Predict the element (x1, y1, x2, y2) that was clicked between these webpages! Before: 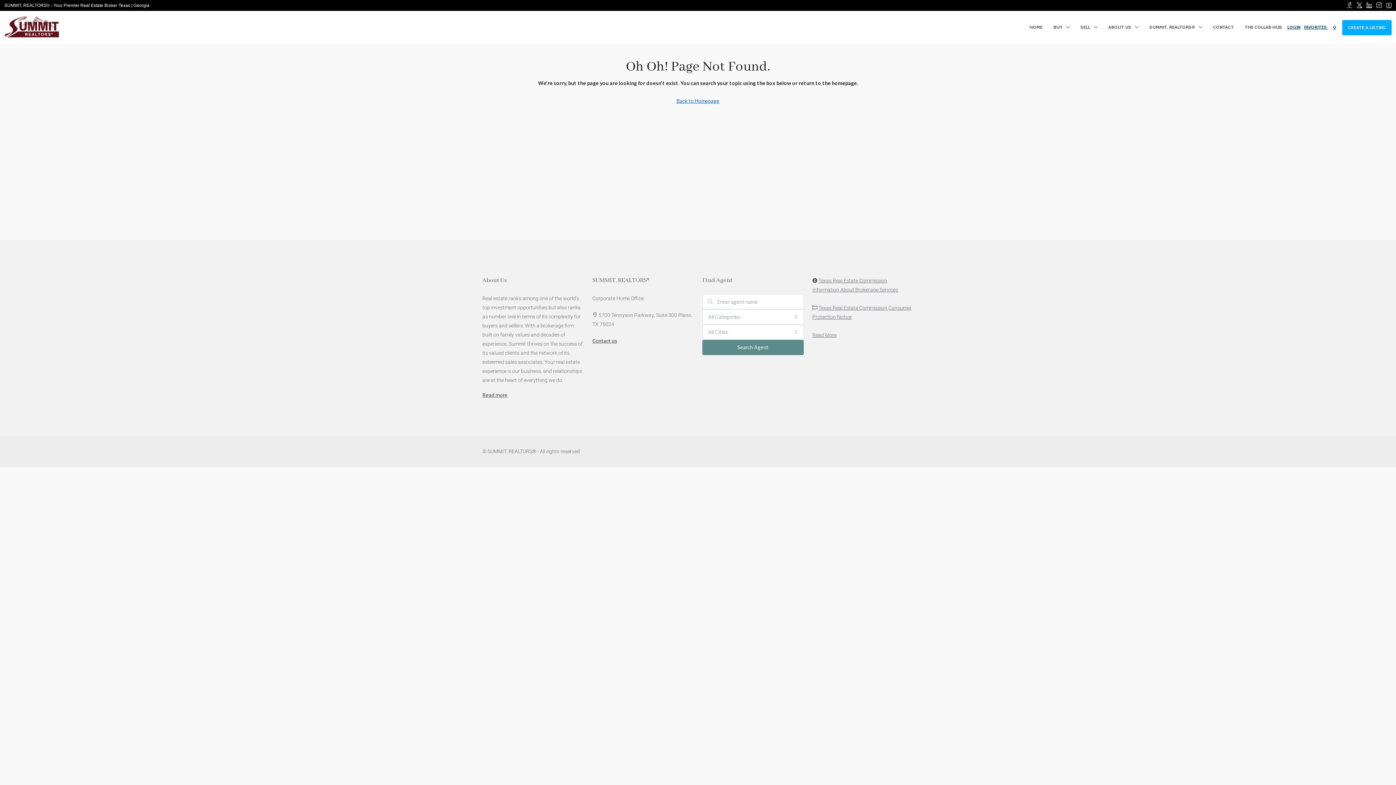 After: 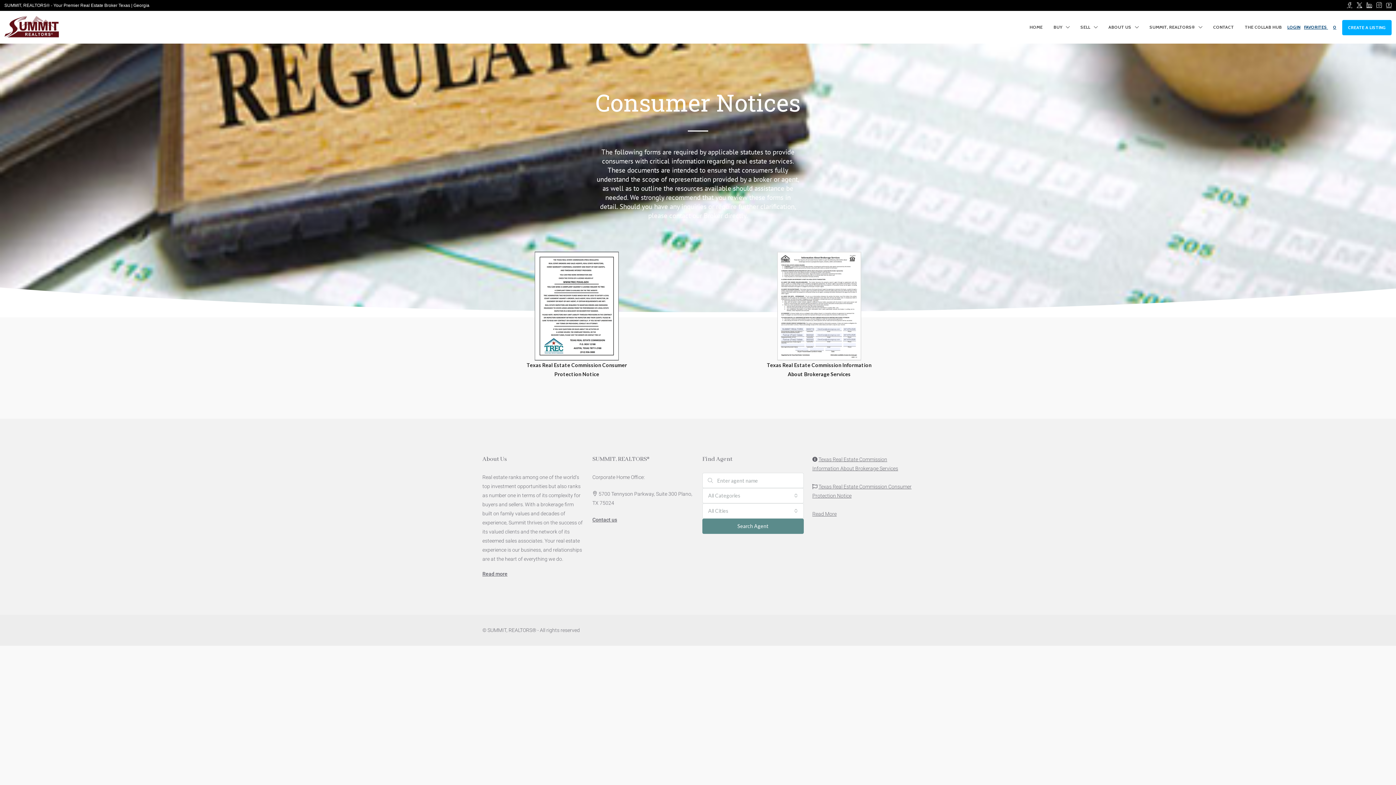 Action: label: Read More bbox: (812, 332, 836, 338)